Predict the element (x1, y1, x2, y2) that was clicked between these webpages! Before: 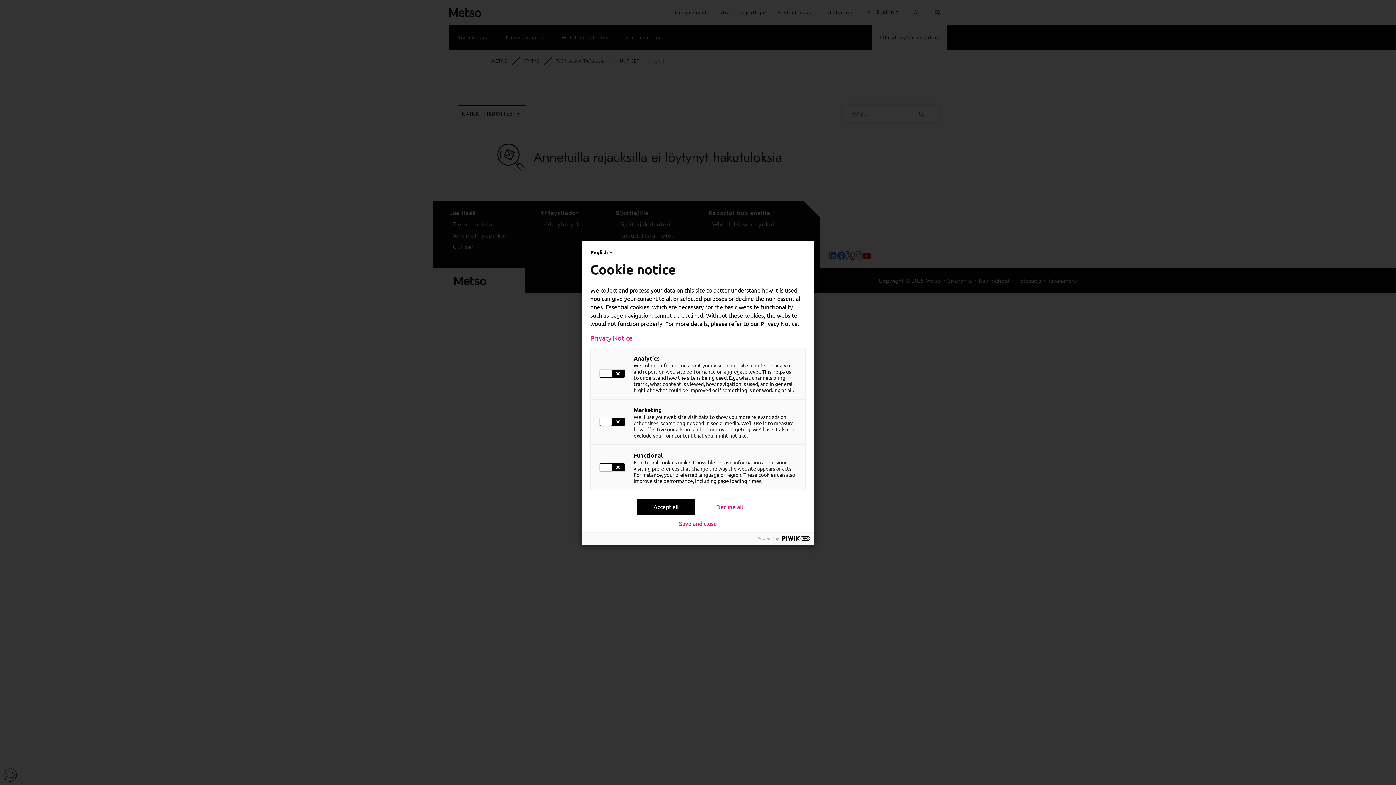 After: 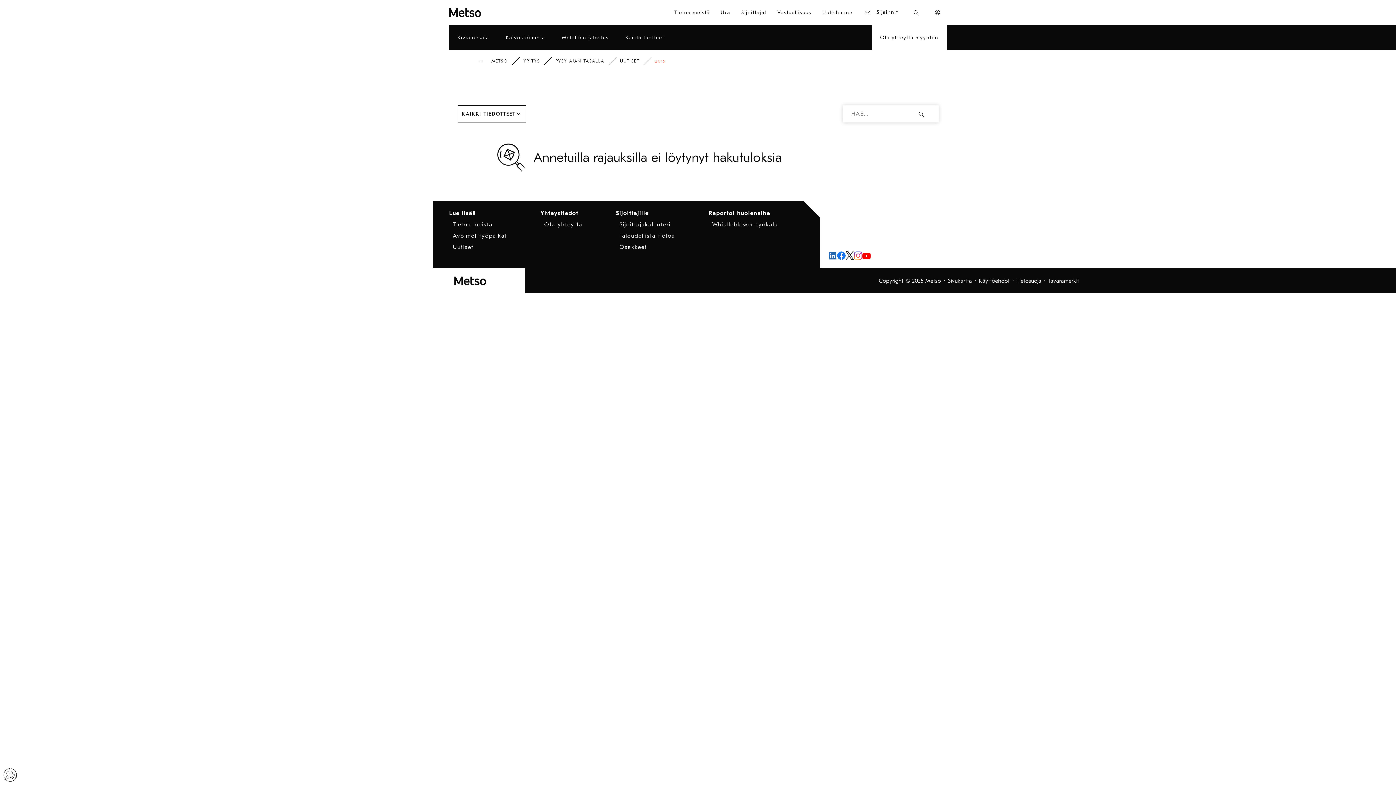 Action: label: Save and close bbox: (679, 520, 717, 526)